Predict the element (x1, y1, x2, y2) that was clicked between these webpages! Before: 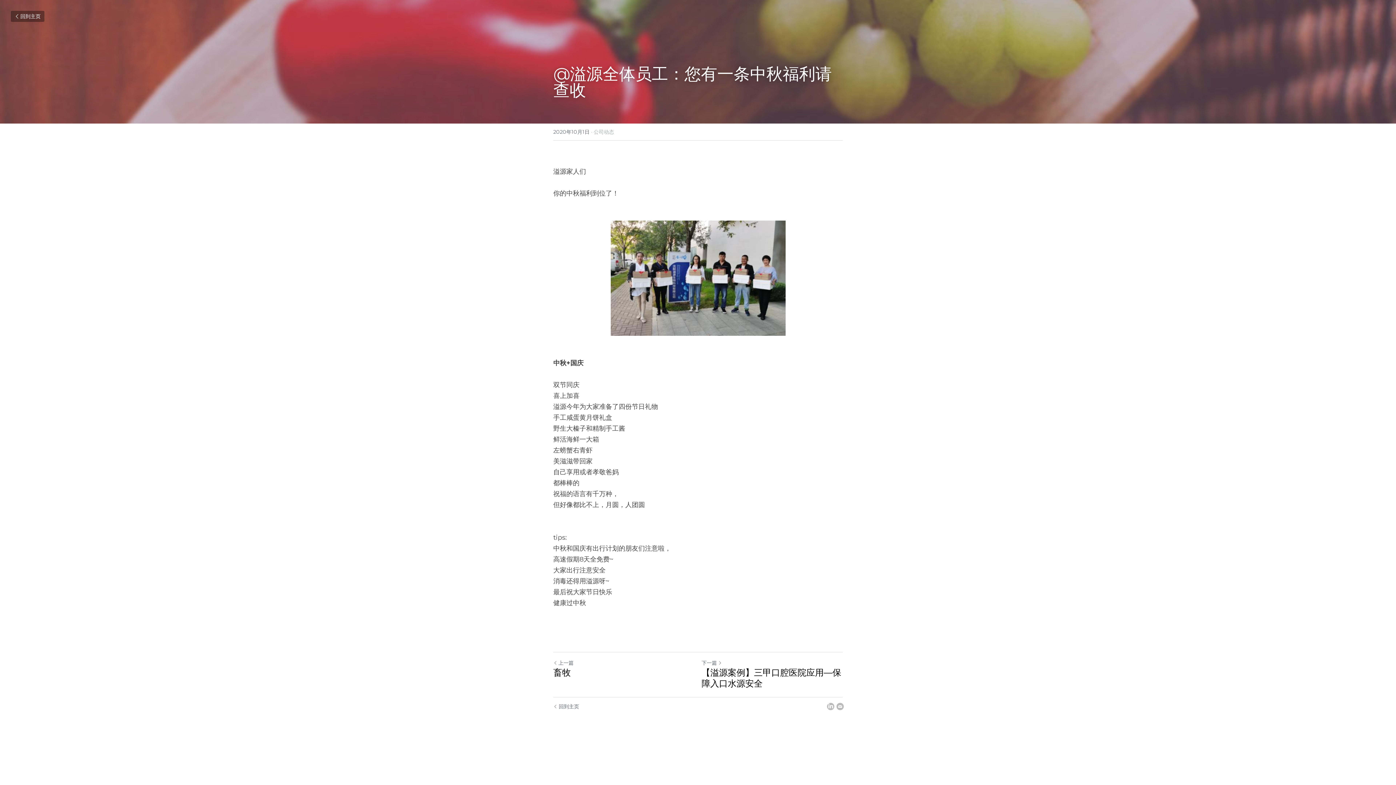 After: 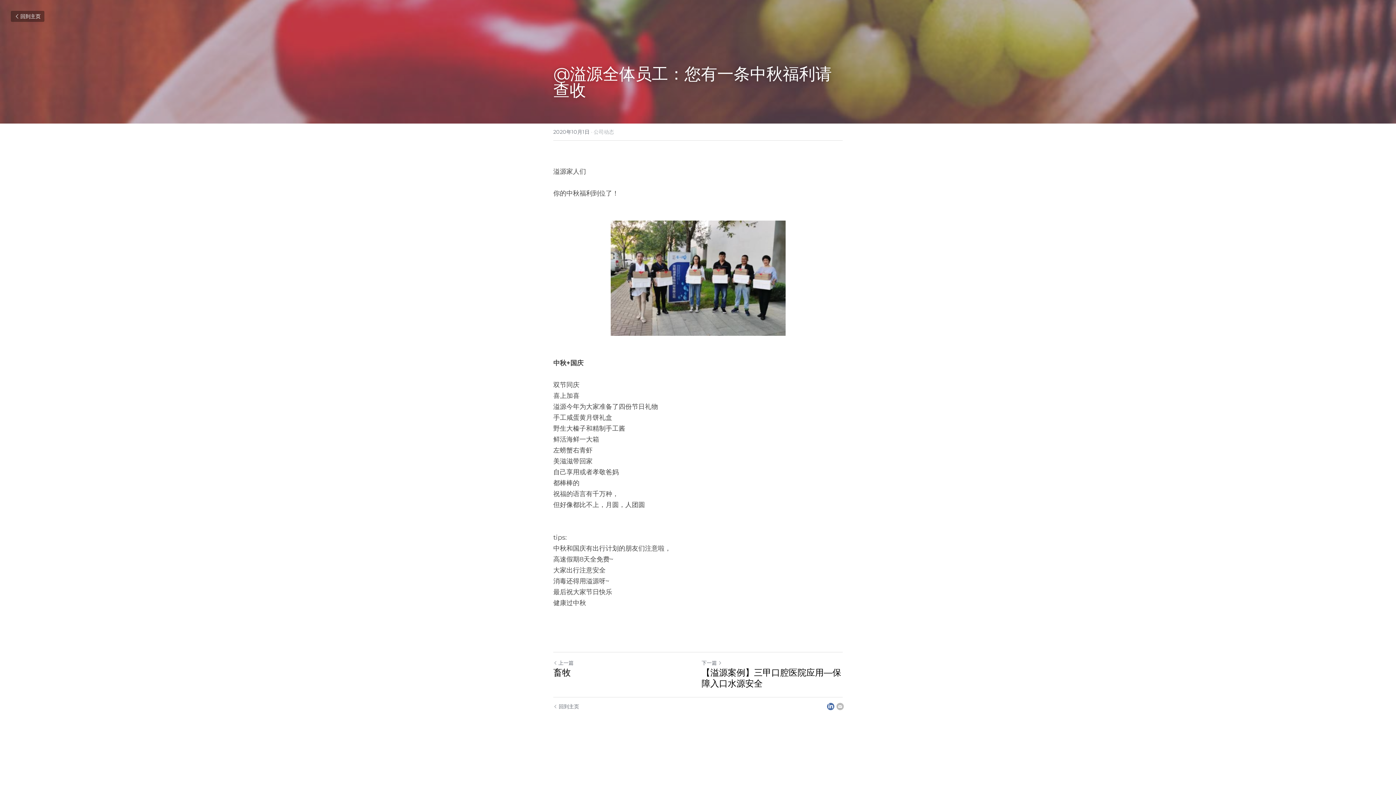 Action: bbox: (827, 703, 834, 710) label: LinkedIn